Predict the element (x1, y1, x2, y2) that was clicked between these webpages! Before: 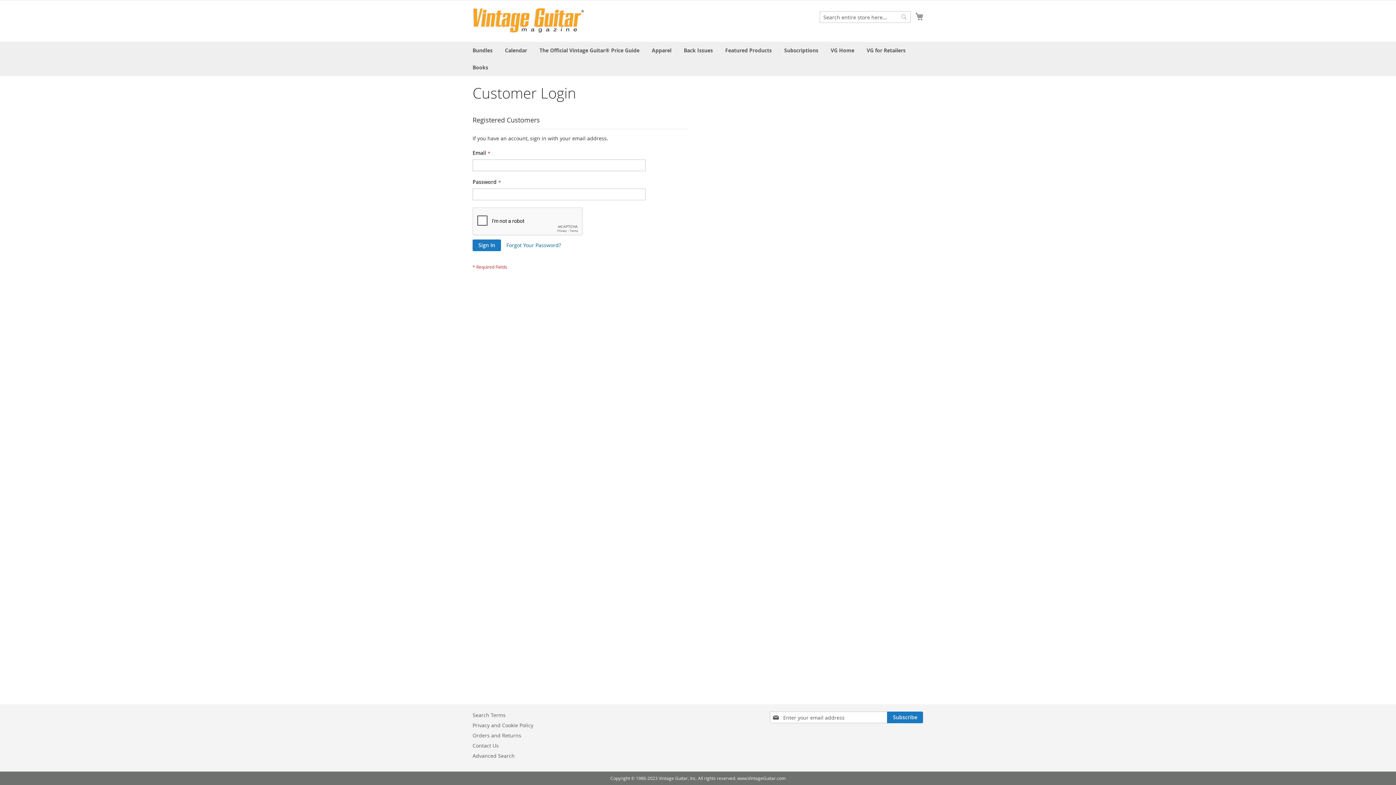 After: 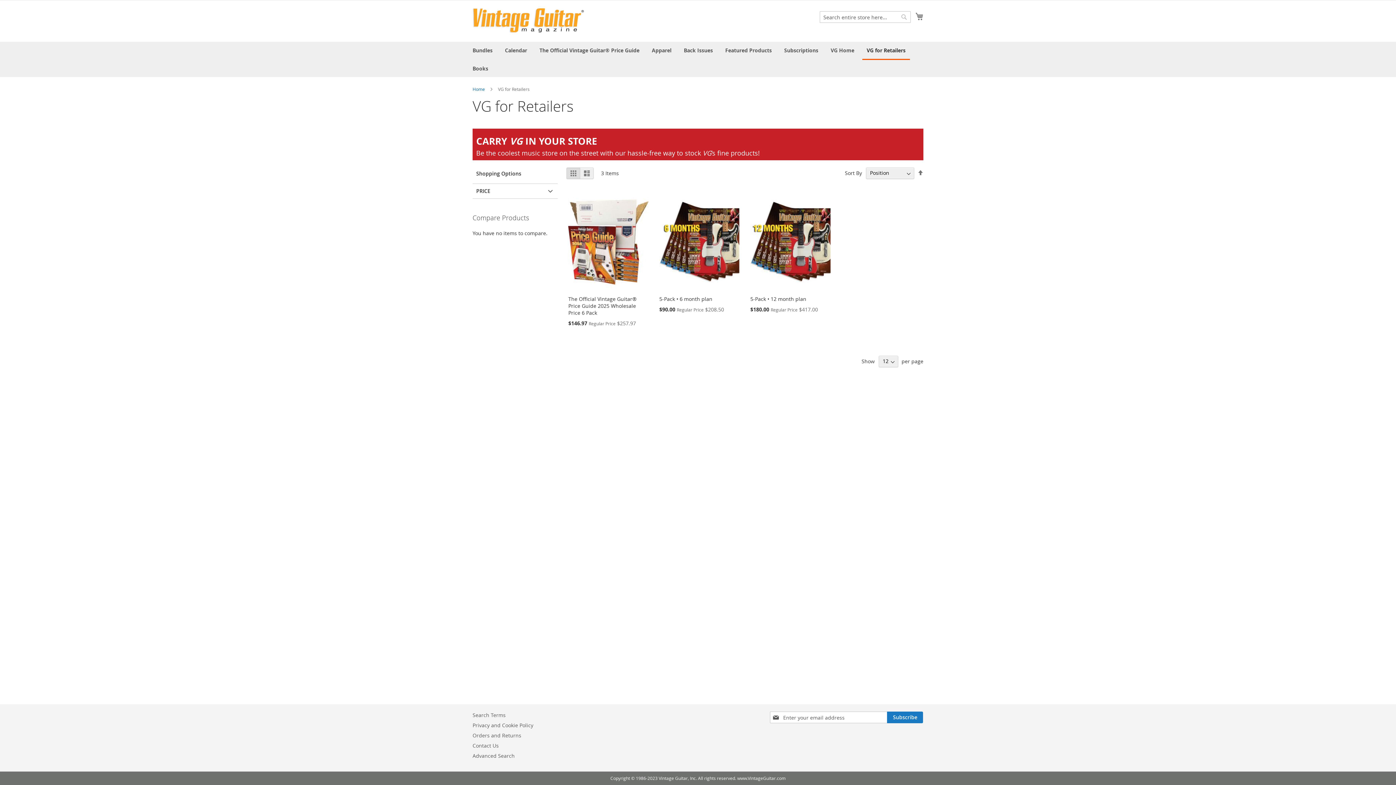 Action: label: VG for Retailers bbox: (862, 41, 910, 58)